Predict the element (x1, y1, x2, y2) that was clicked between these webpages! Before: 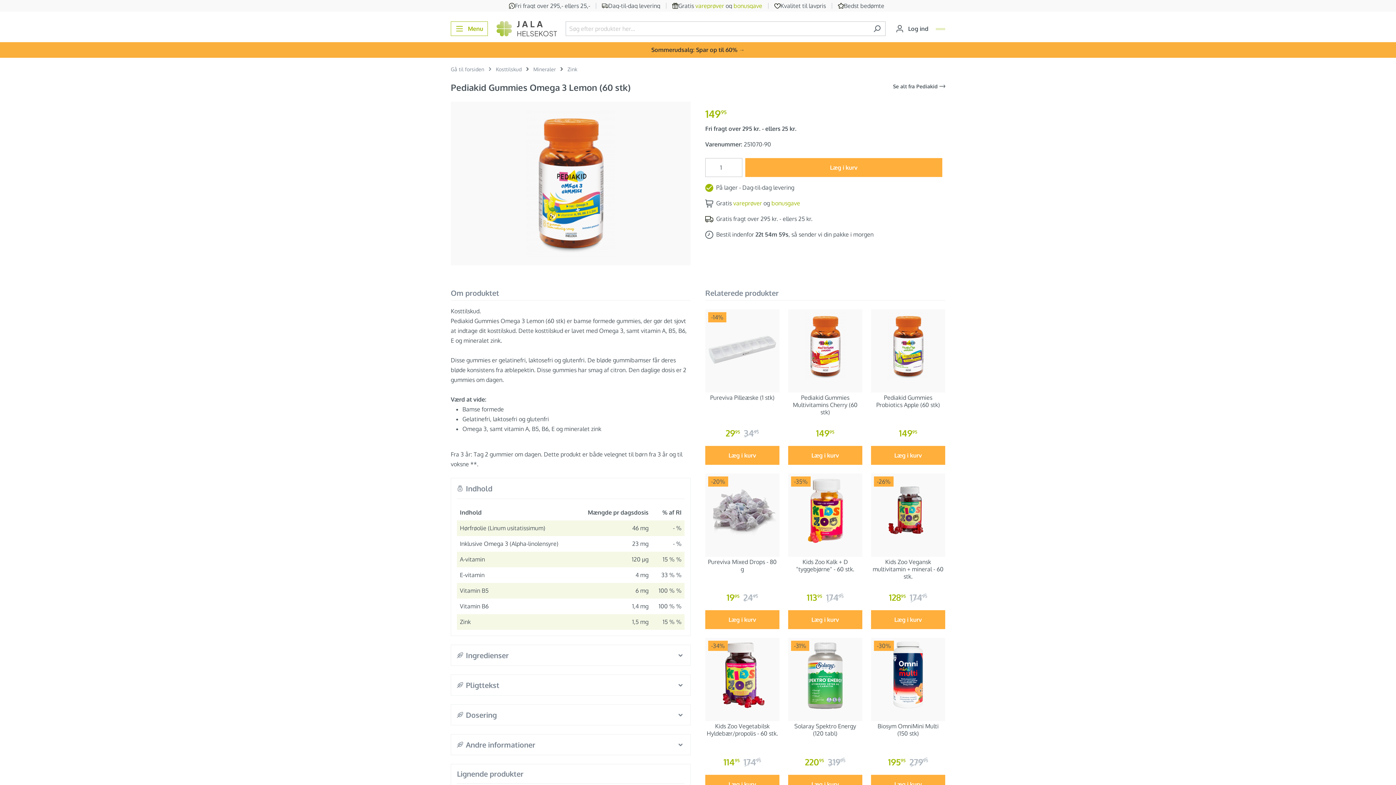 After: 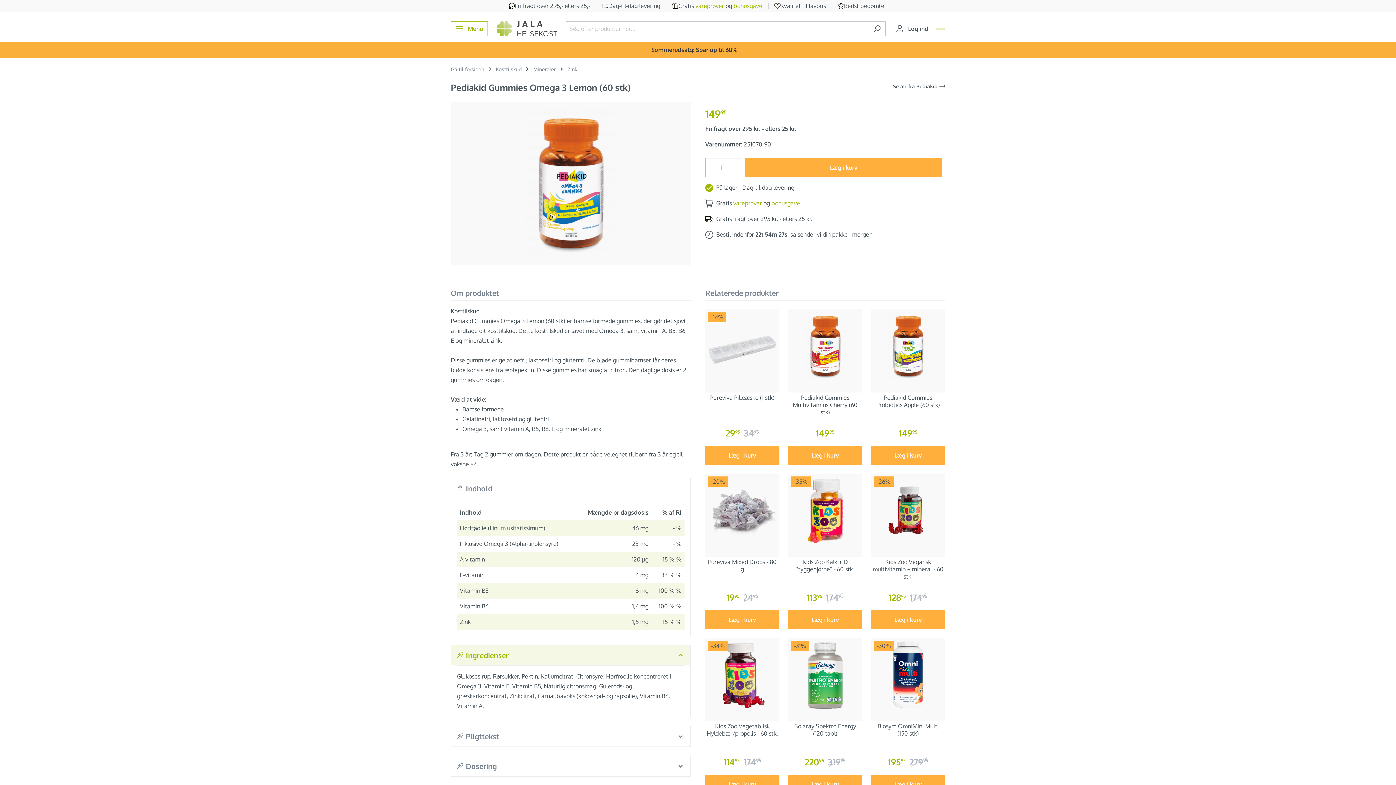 Action: bbox: (451, 645, 690, 665) label: Ingredienser